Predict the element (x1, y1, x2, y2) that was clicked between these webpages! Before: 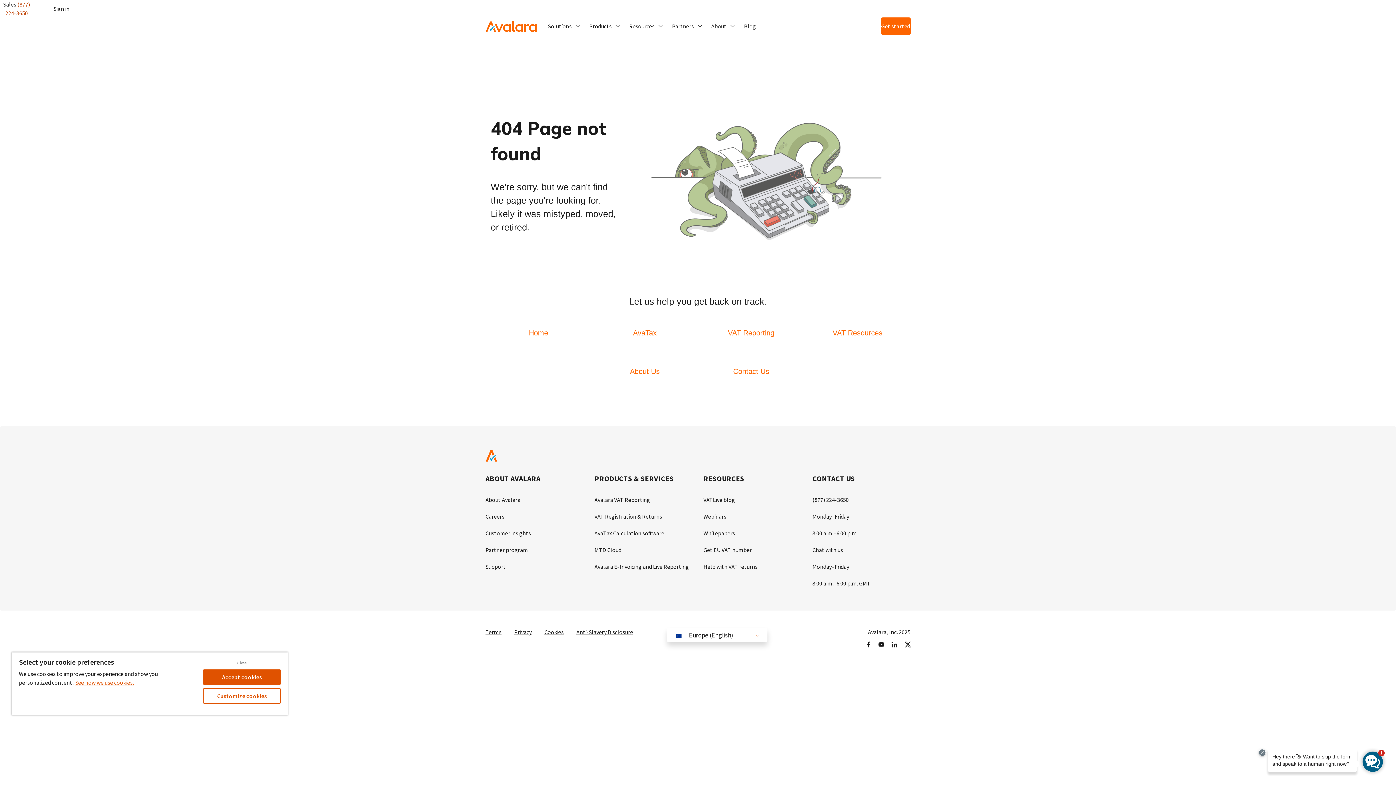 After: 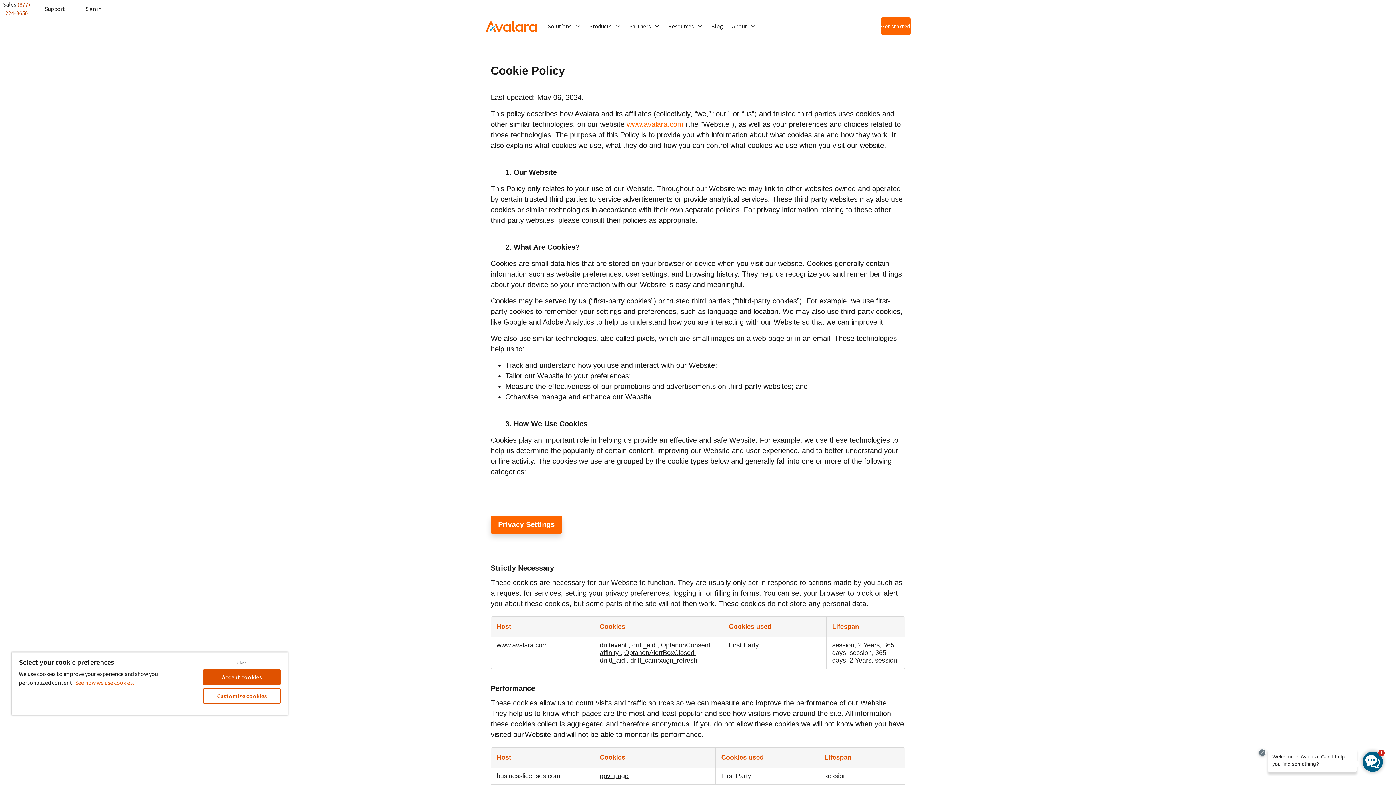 Action: bbox: (544, 628, 563, 635) label: Cookies